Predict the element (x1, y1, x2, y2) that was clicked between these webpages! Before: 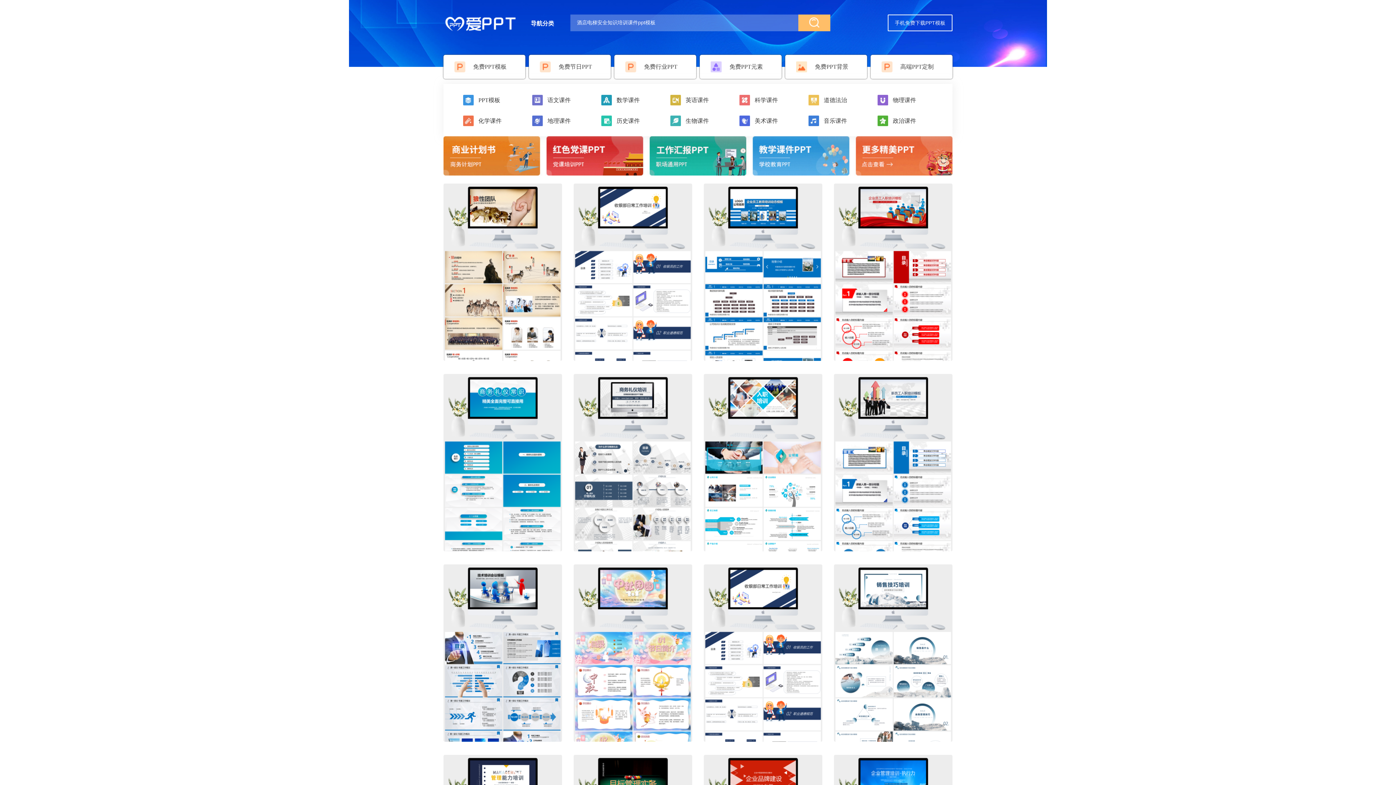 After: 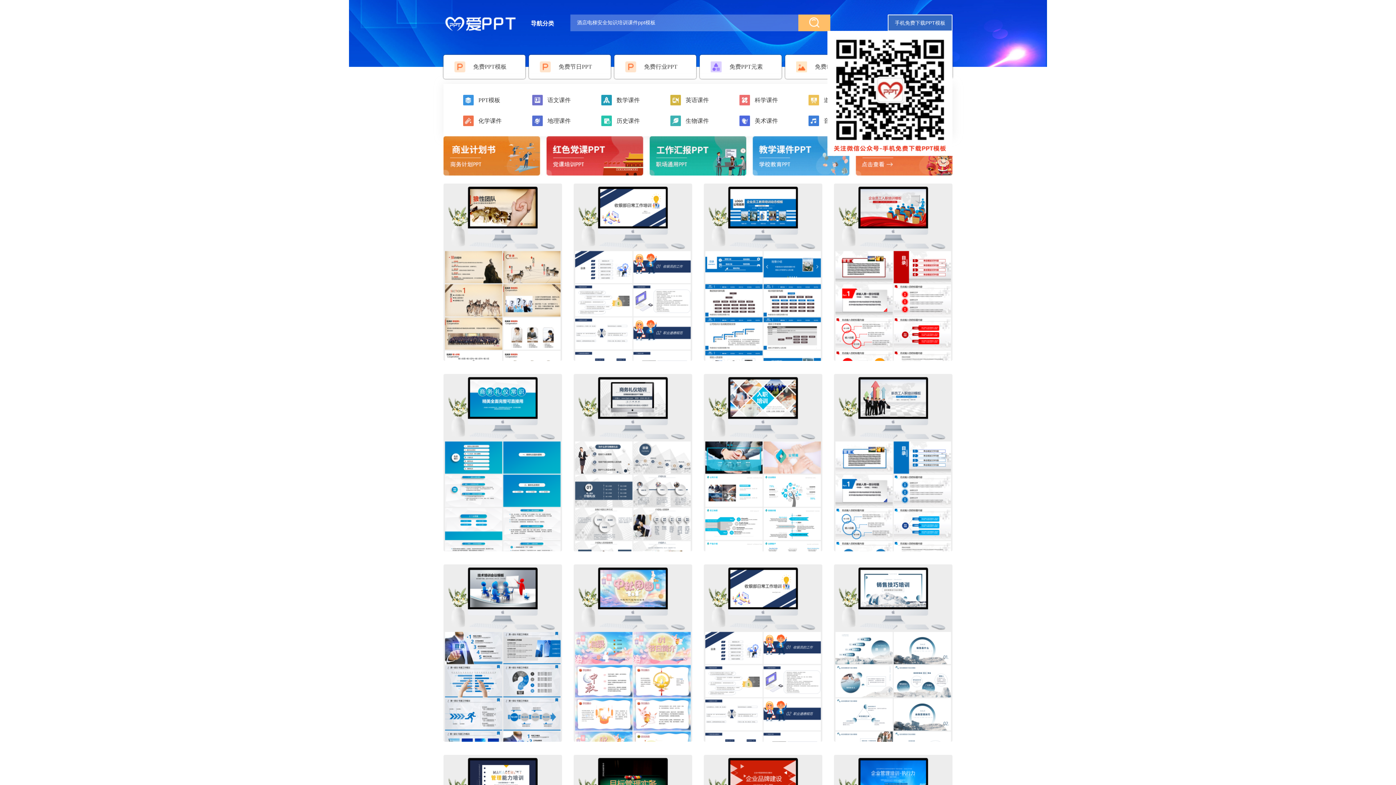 Action: bbox: (888, 14, 952, 31) label: 手机免费下载PPT模板